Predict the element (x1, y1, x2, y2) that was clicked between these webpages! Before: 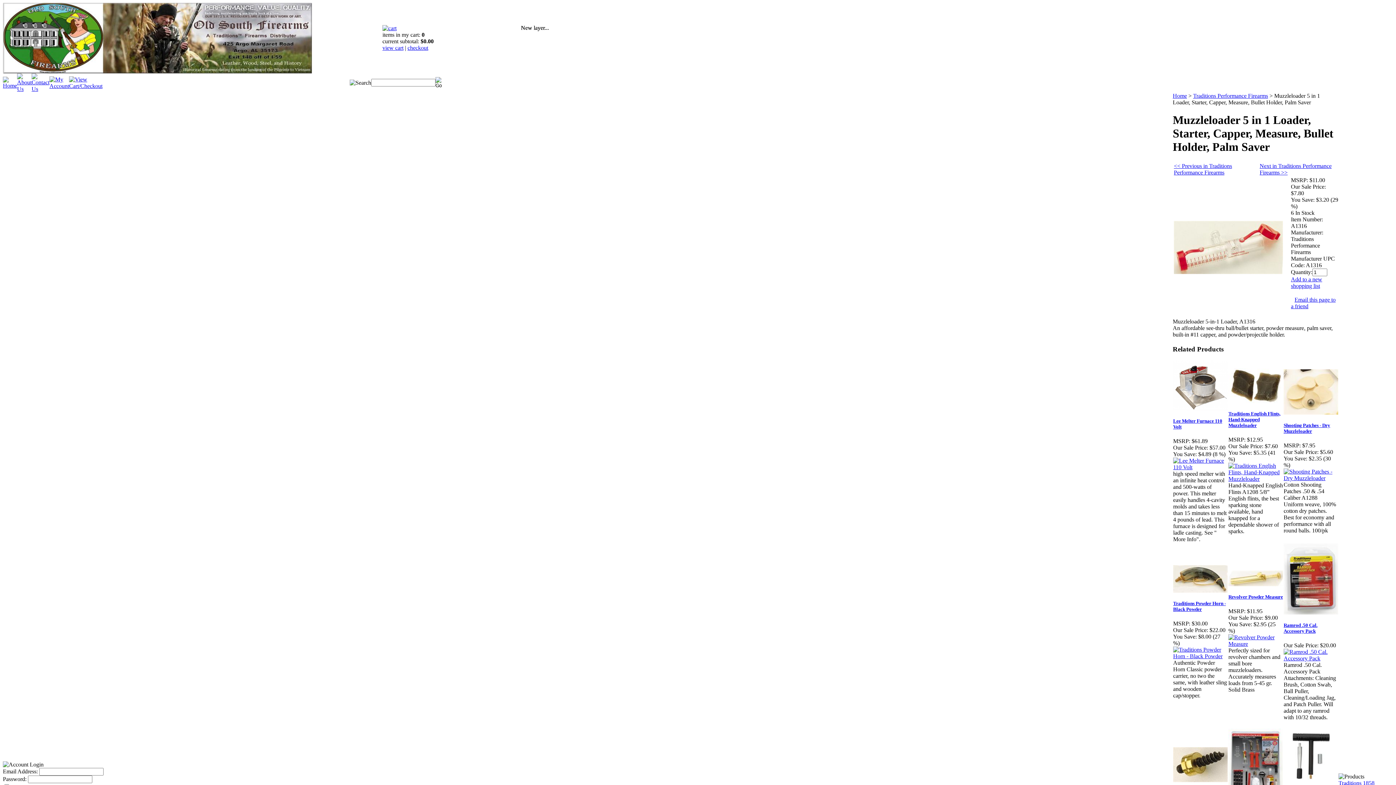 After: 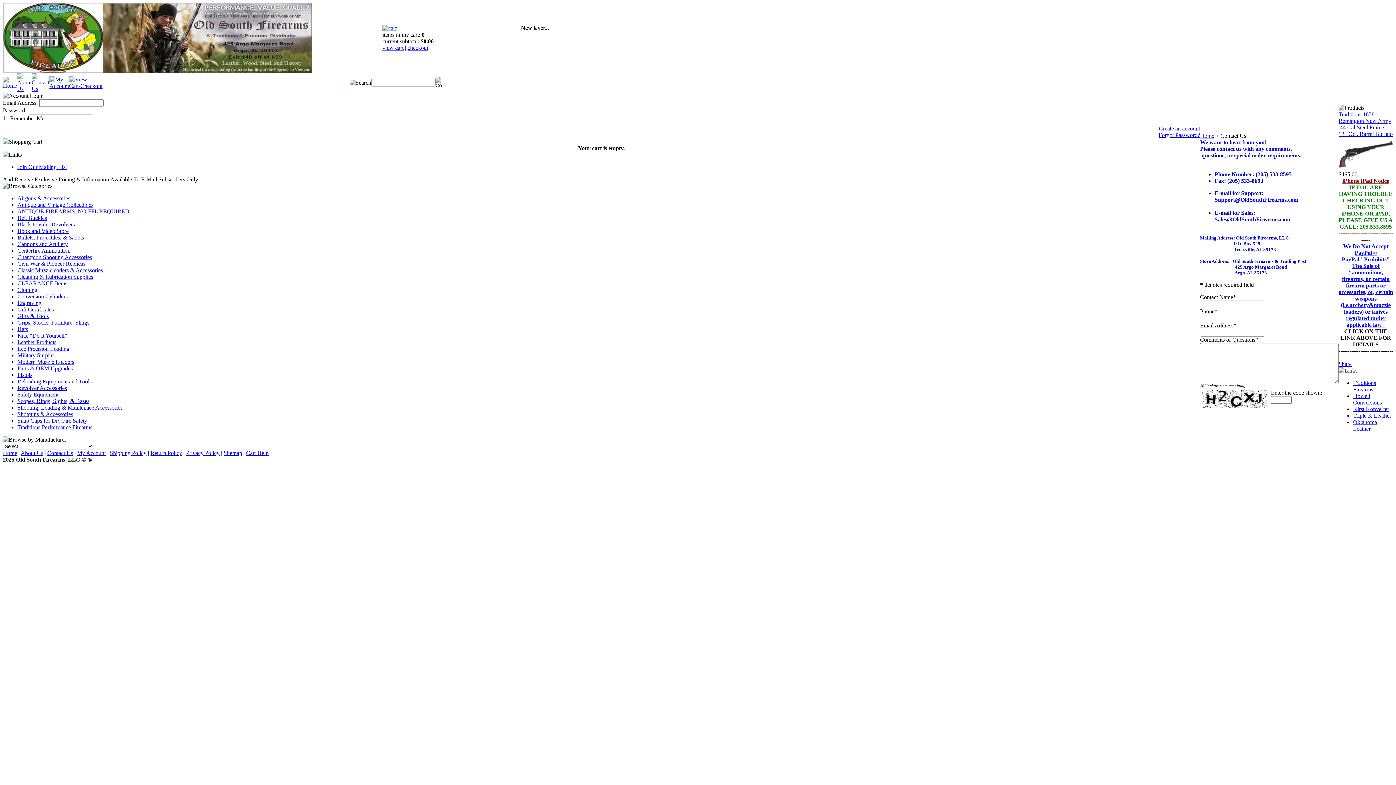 Action: bbox: (31, 85, 49, 92)